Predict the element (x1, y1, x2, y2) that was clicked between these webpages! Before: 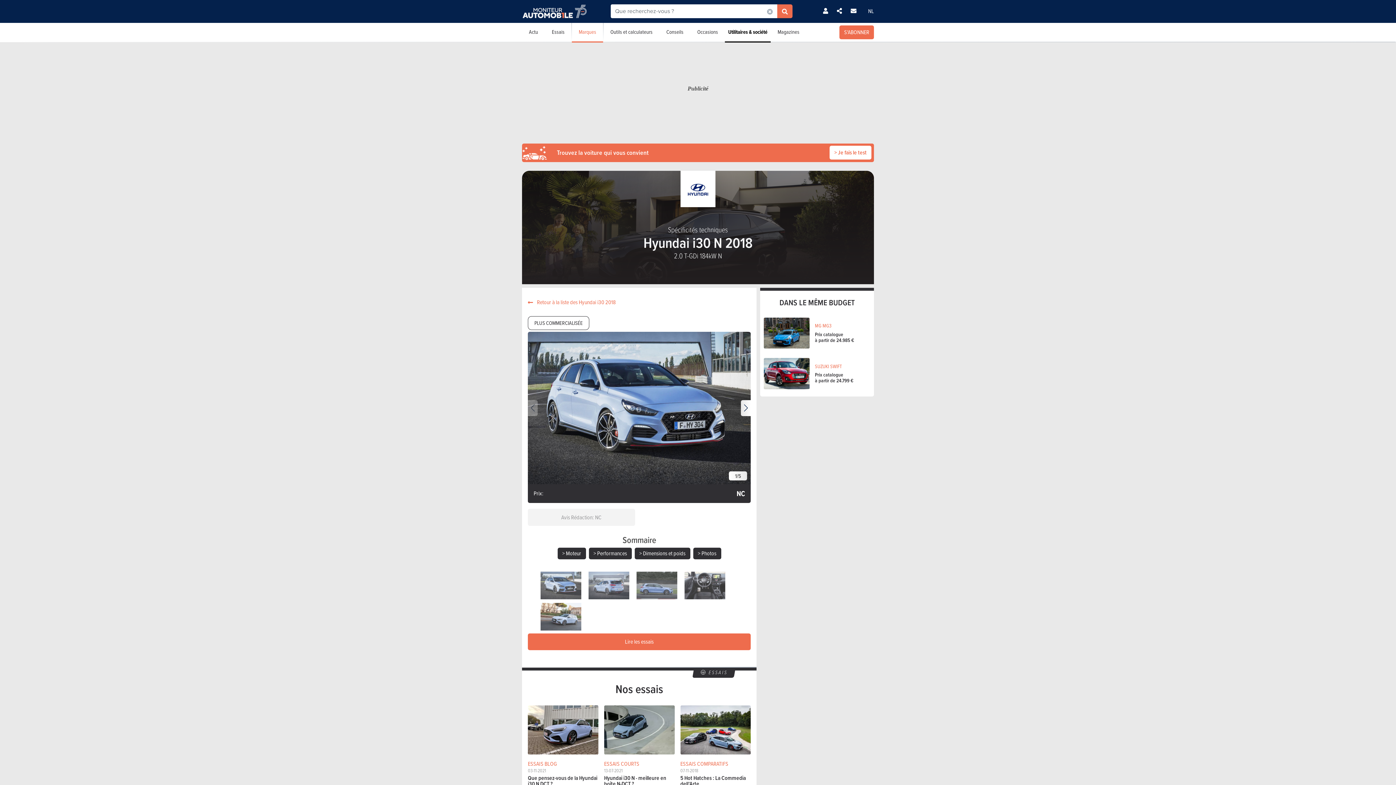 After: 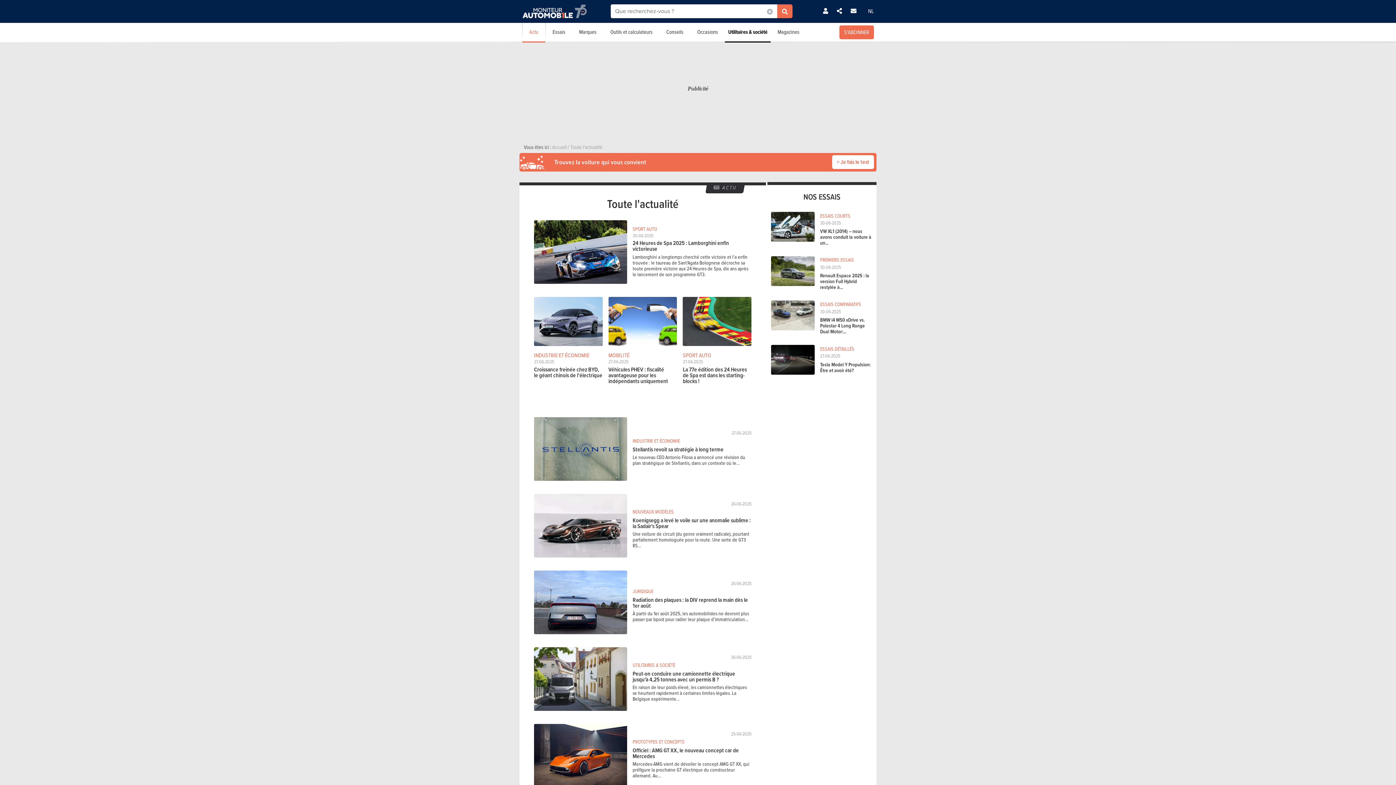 Action: label: Actu bbox: (522, 23, 545, 41)